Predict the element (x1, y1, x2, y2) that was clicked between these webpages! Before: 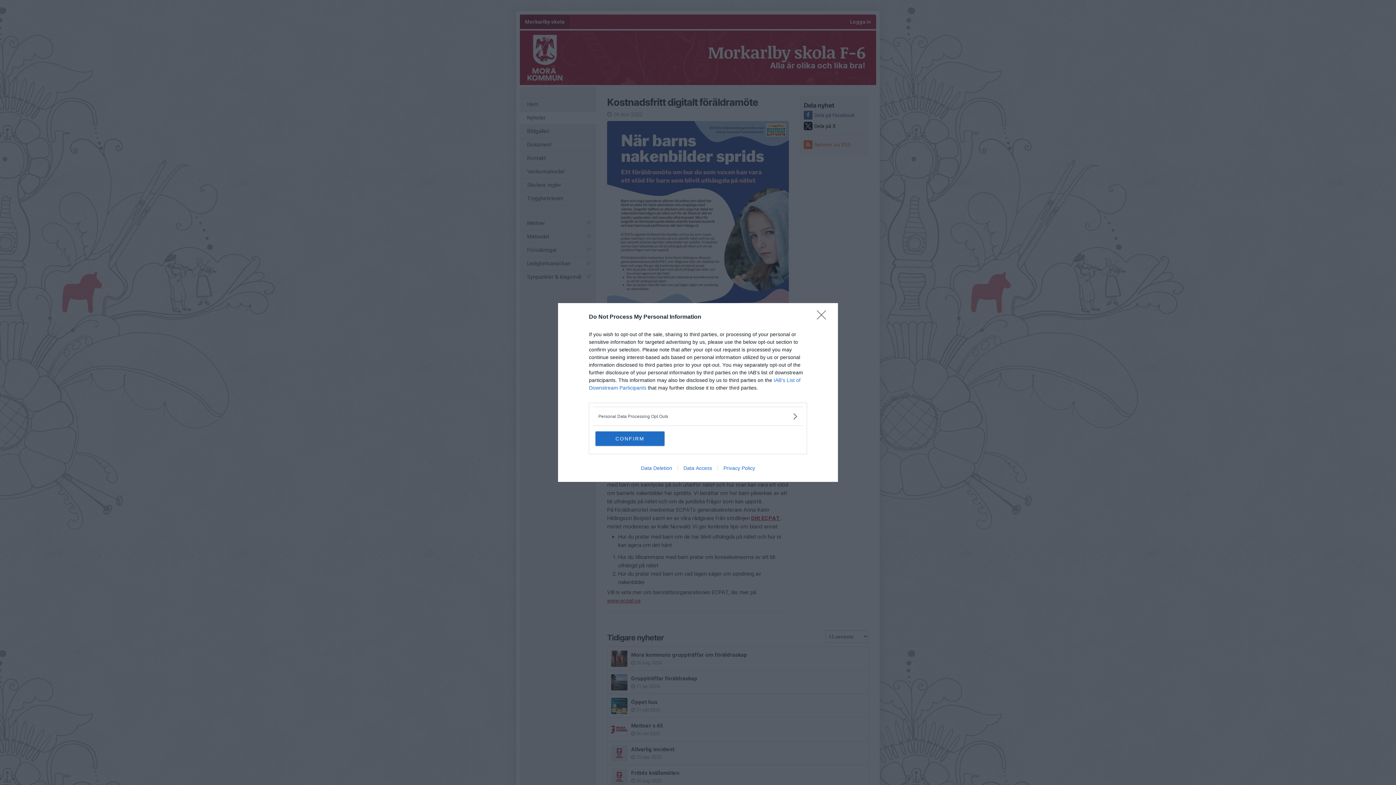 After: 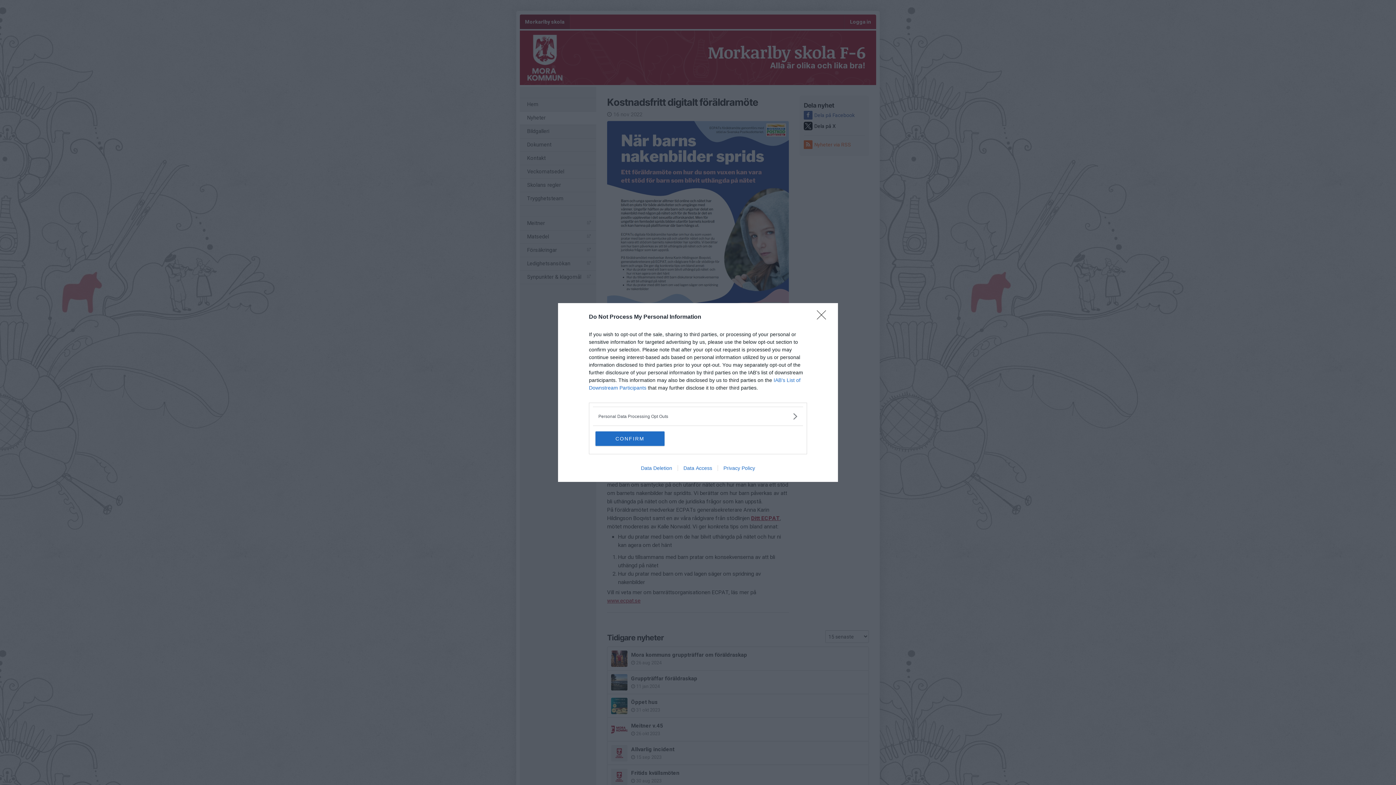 Action: label: Data Deletion bbox: (635, 465, 677, 471)